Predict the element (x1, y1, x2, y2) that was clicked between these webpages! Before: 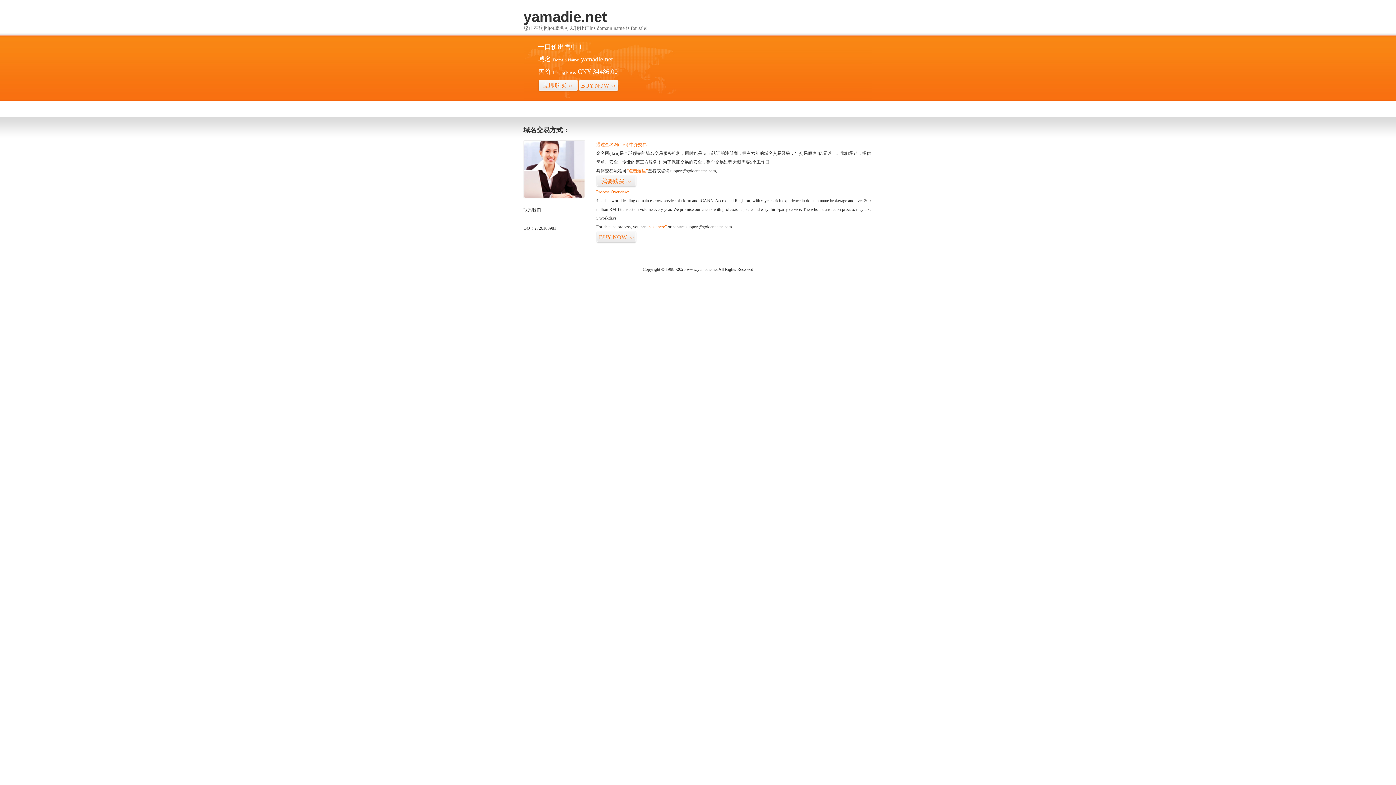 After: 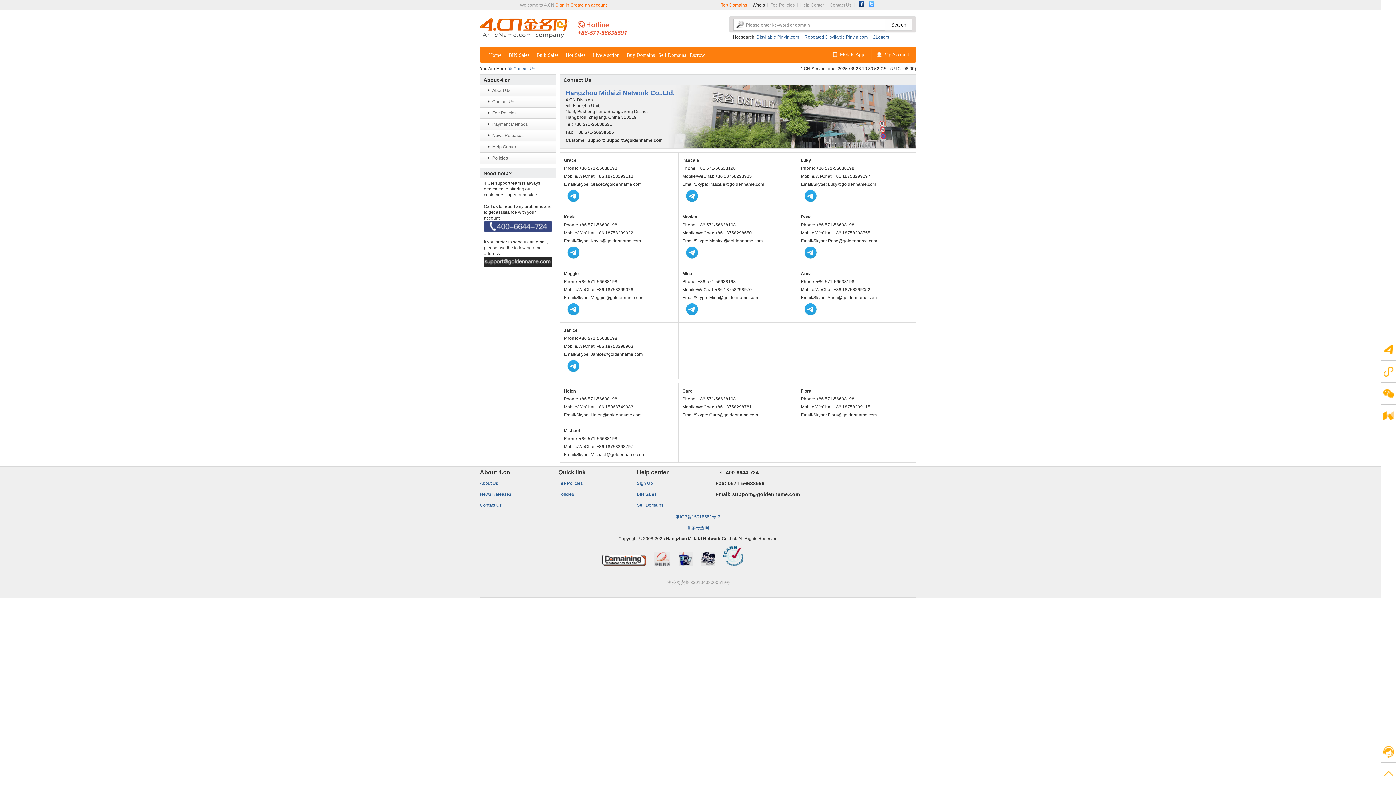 Action: bbox: (523, 194, 585, 199)